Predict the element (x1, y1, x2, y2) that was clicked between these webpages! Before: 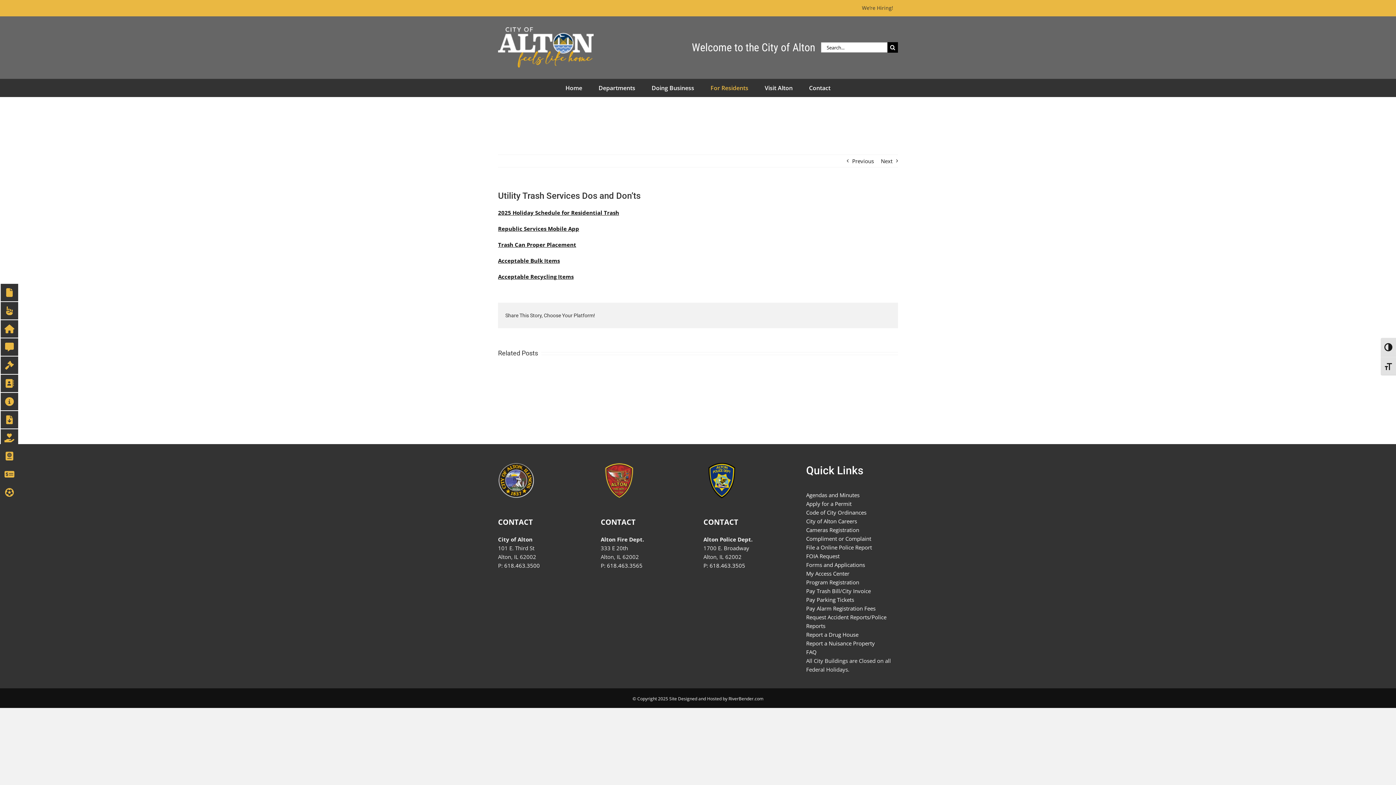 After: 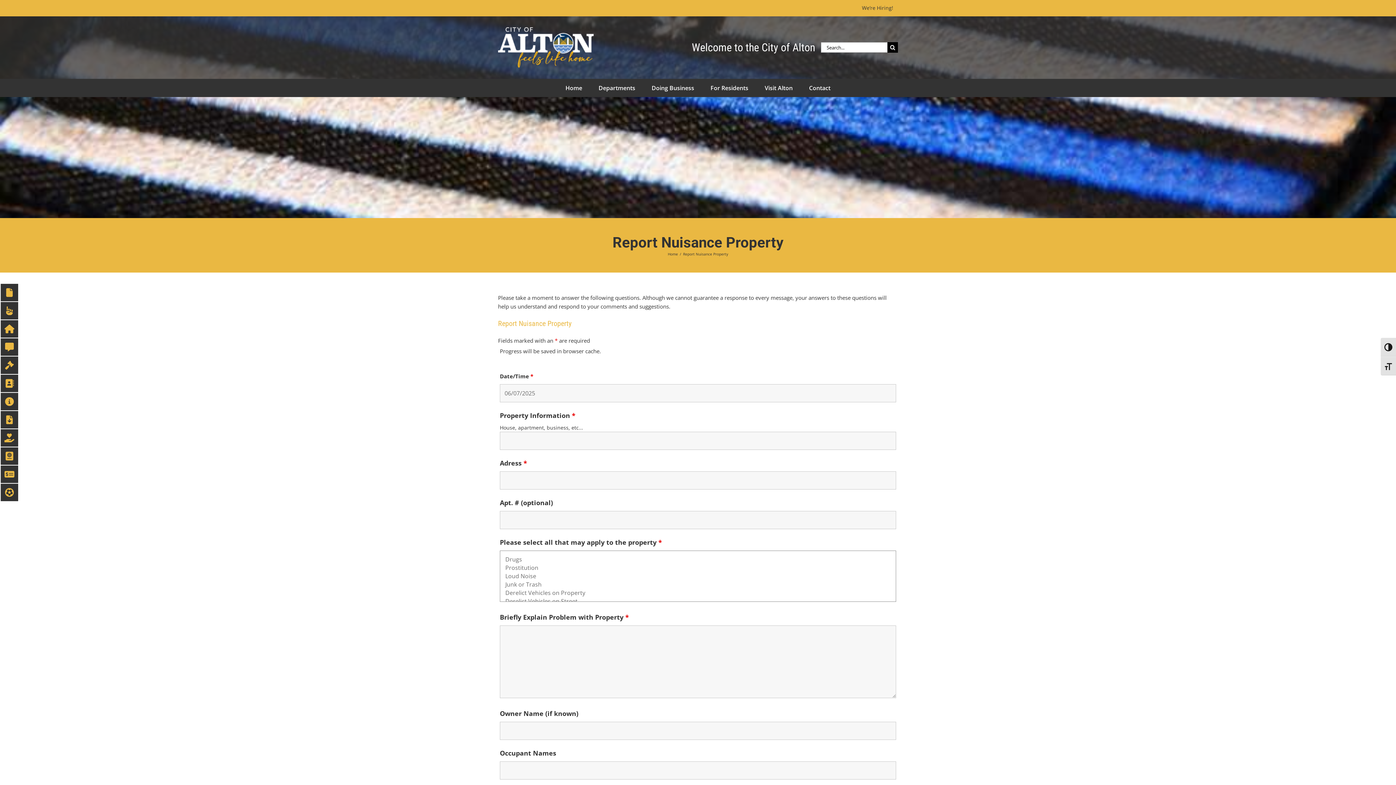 Action: label: Report a Nuisance Property bbox: (806, 639, 898, 648)